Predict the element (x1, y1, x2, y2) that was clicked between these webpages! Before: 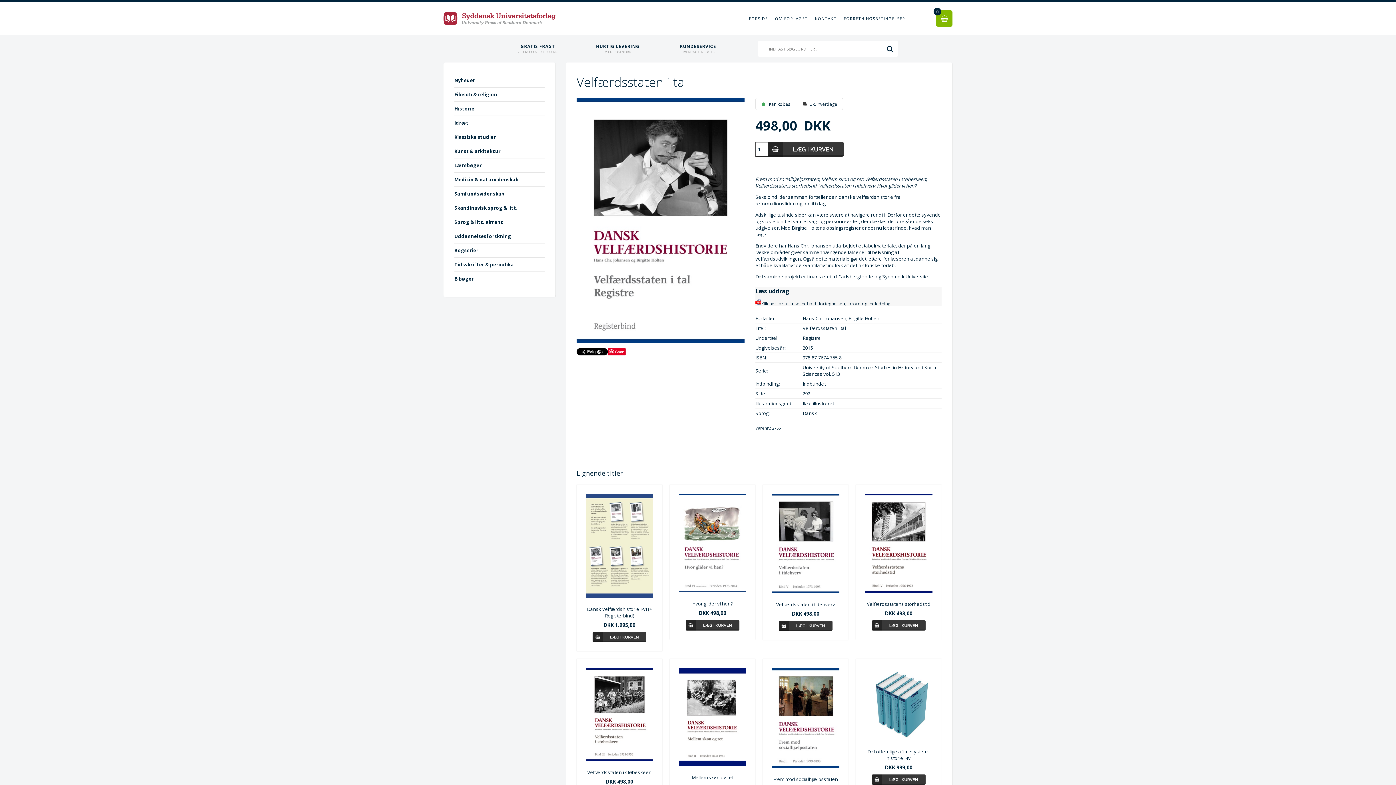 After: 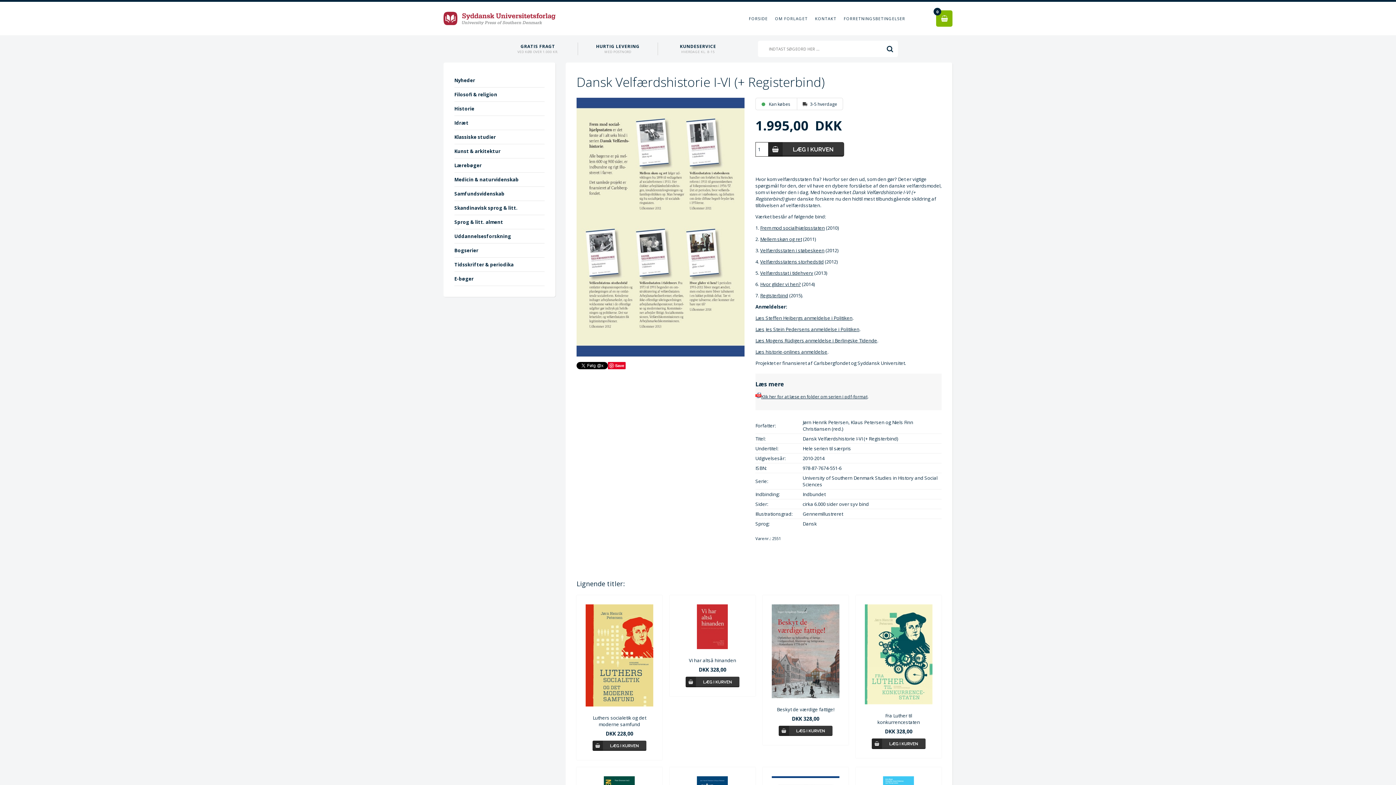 Action: label: Dansk Velfærdshistorie I-VI (+ Registerbind) bbox: (585, 599, 653, 621)